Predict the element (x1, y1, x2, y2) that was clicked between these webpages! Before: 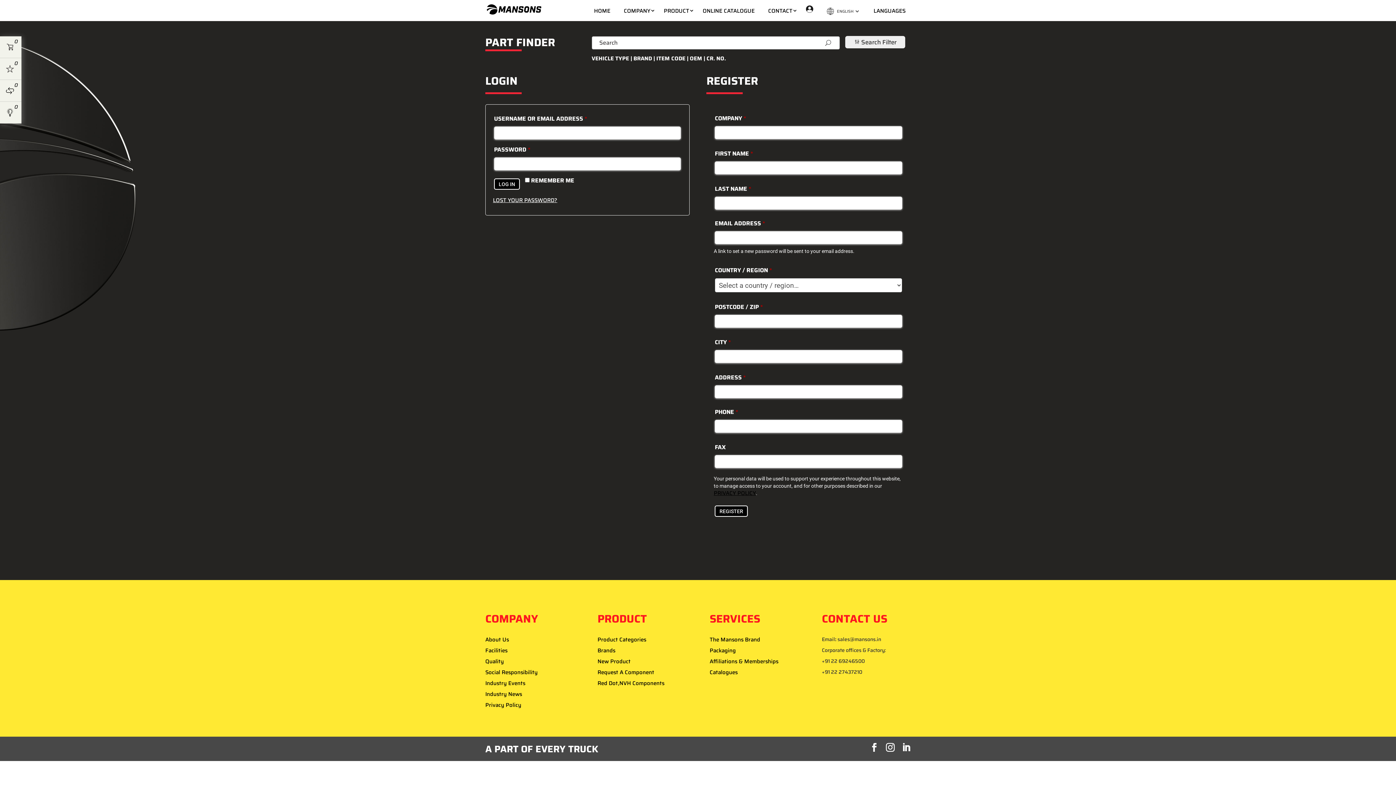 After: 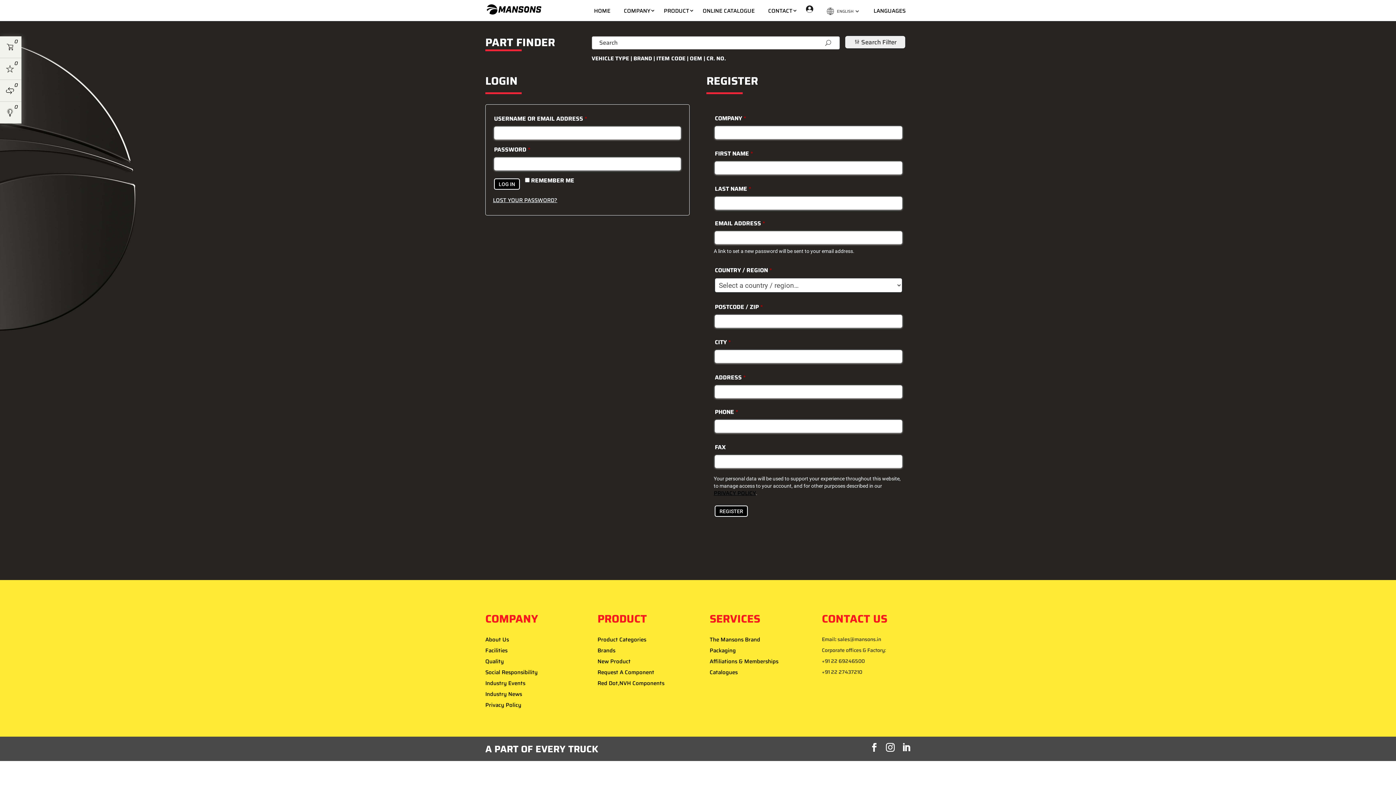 Action: label: PRIVACY POLICY bbox: (713, 489, 756, 497)